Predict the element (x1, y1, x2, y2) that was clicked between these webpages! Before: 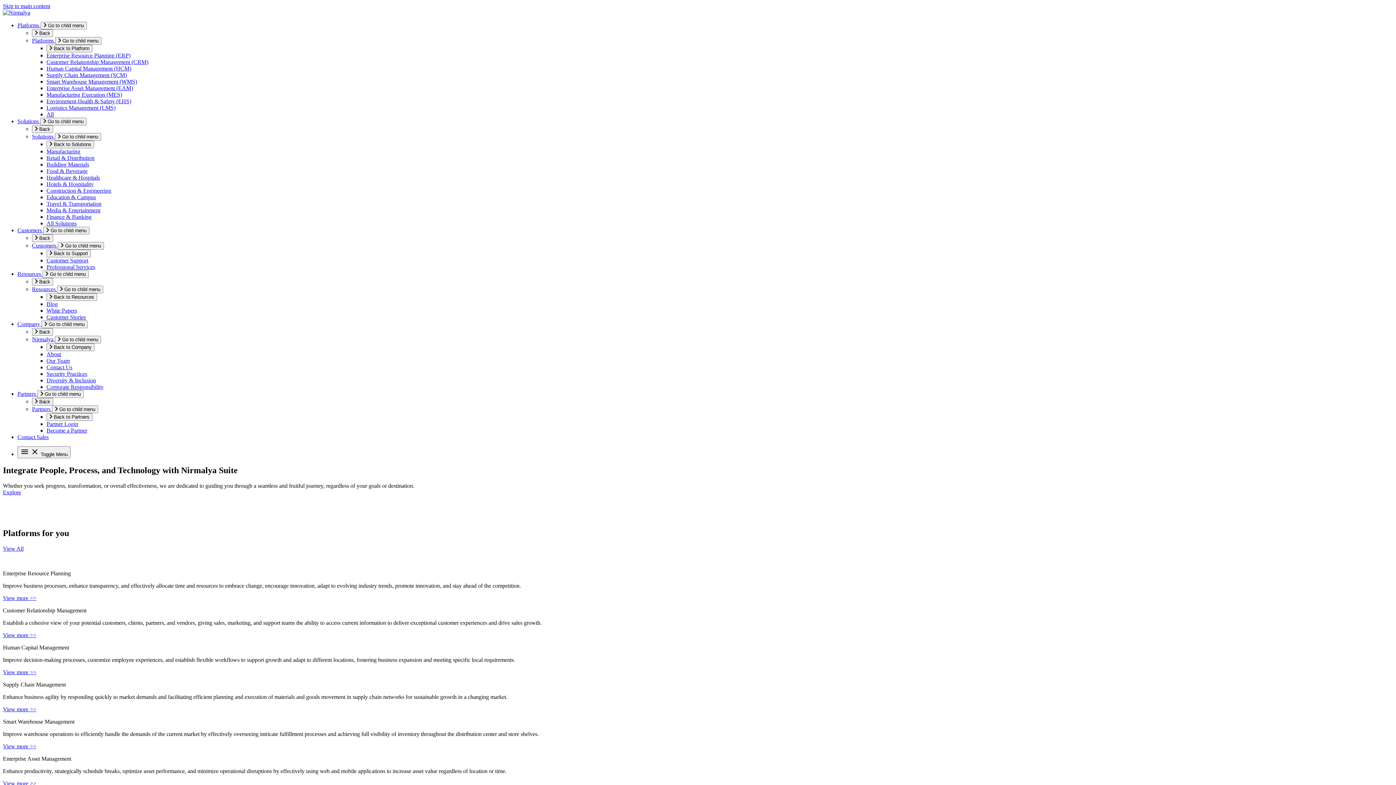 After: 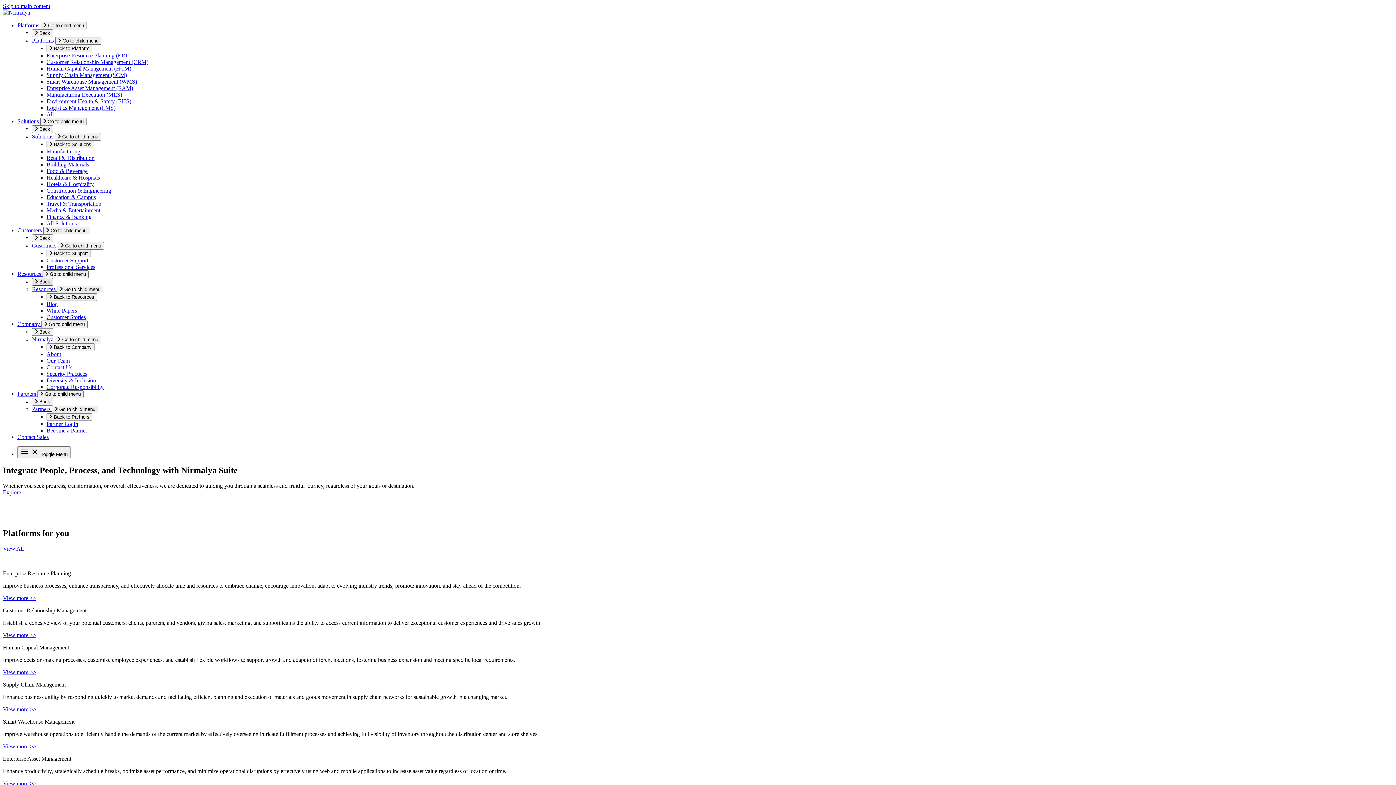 Action: label:  Back bbox: (32, 278, 53, 285)